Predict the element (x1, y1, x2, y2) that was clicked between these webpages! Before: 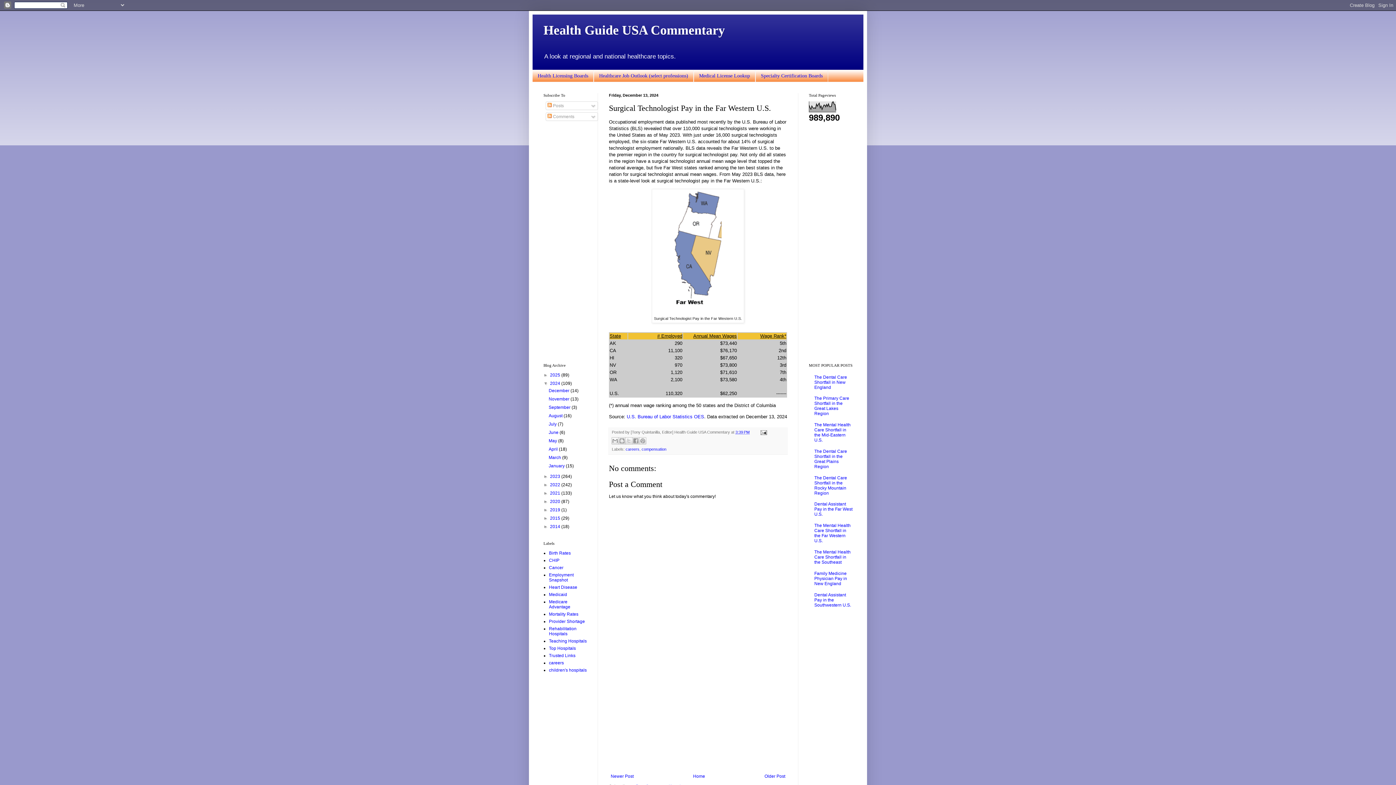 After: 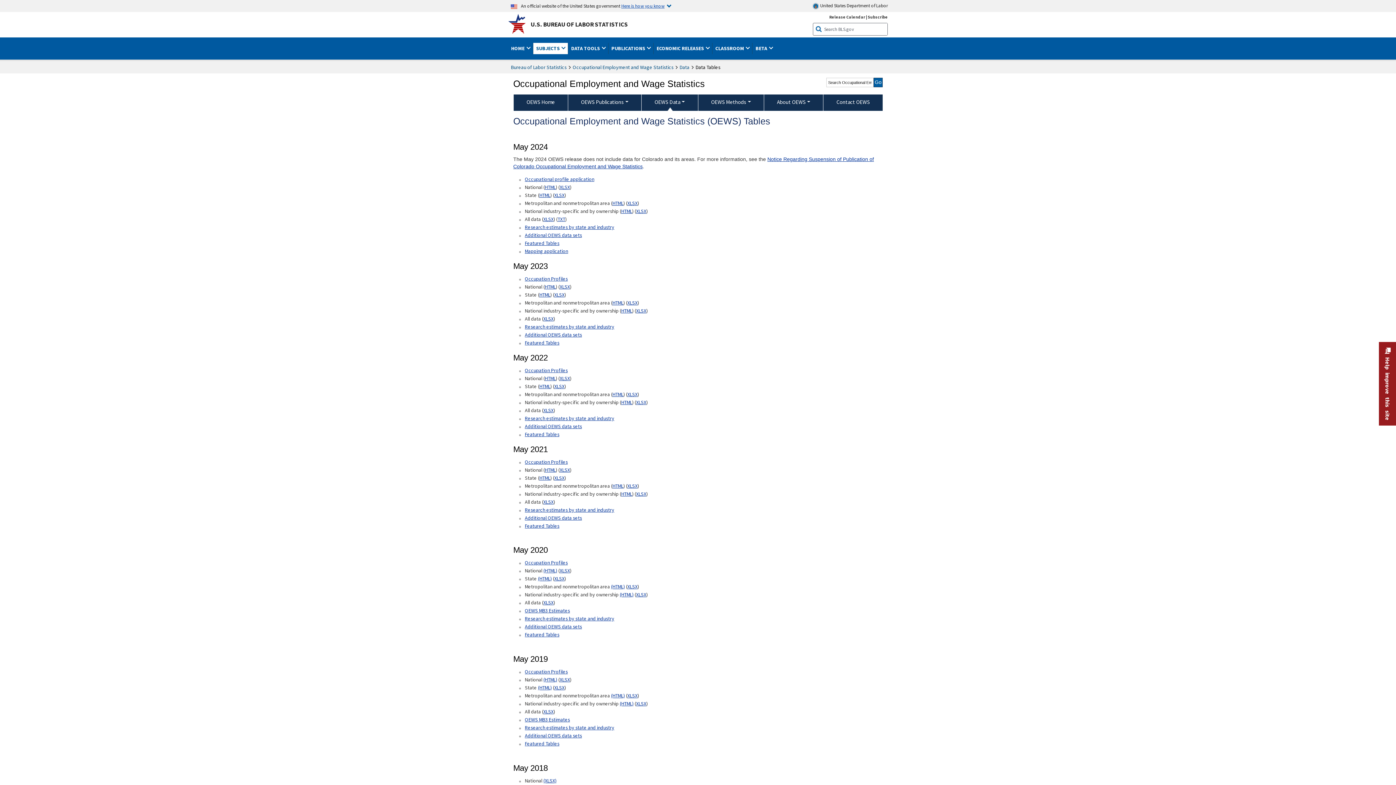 Action: label: U.S. Bureau of Labor Statistics OES bbox: (626, 414, 704, 419)